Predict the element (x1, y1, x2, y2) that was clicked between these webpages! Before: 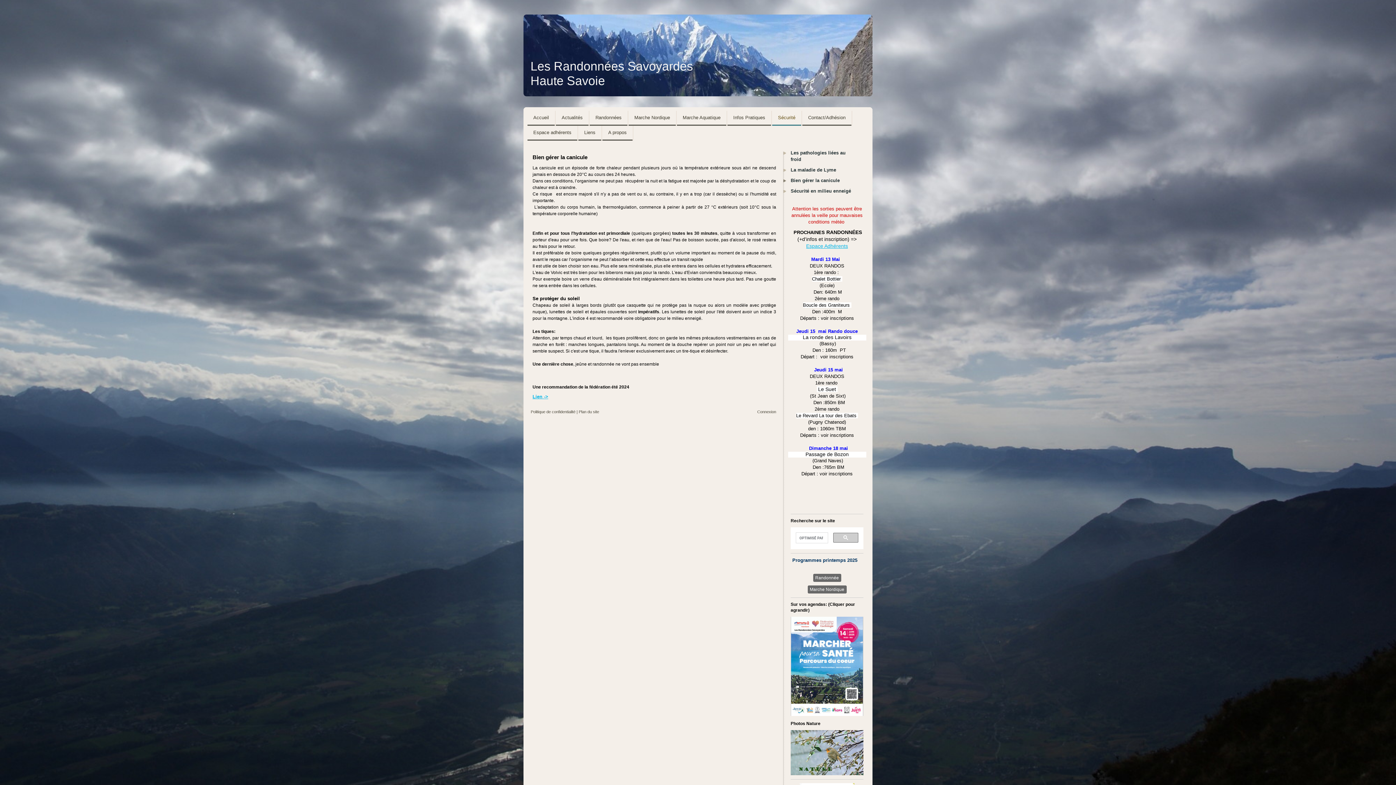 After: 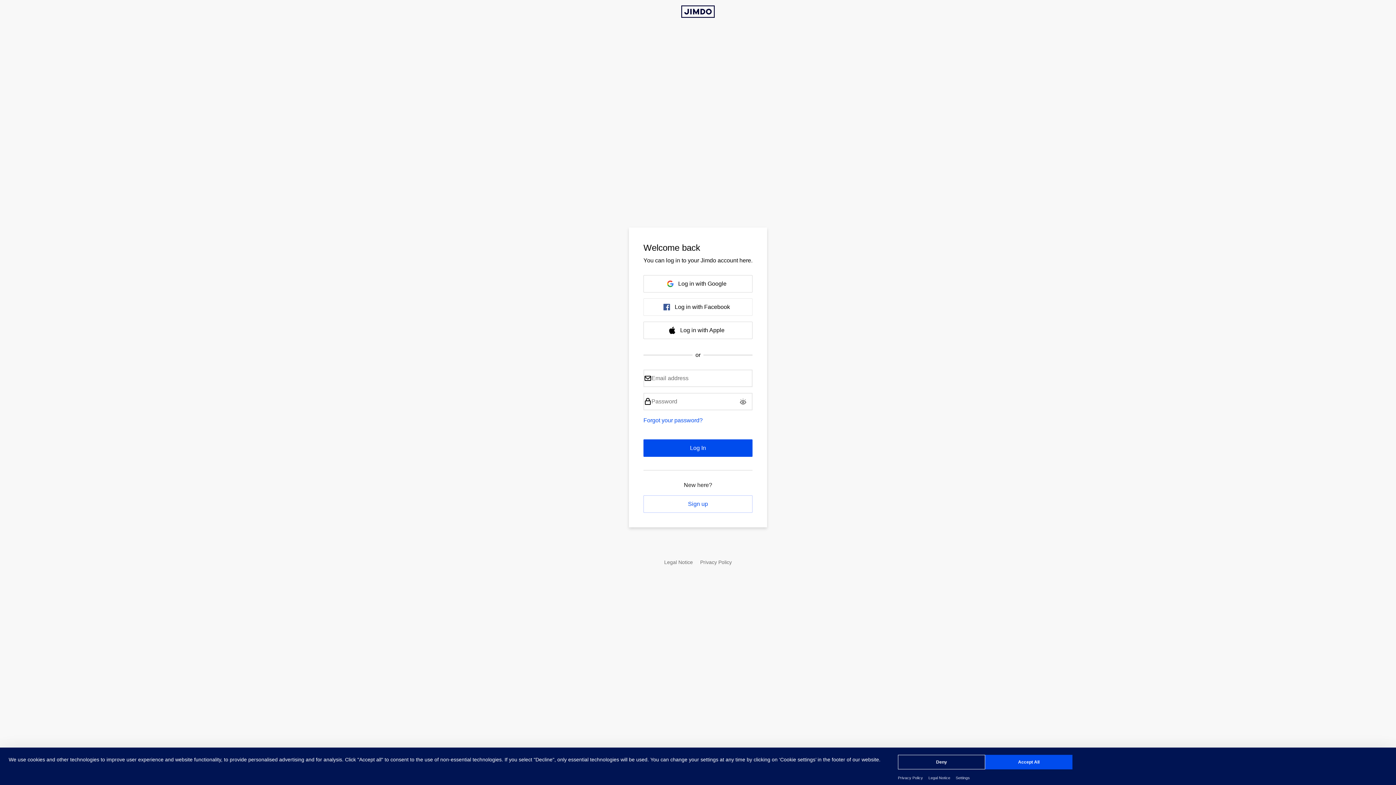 Action: label: Connexion bbox: (757, 409, 776, 414)